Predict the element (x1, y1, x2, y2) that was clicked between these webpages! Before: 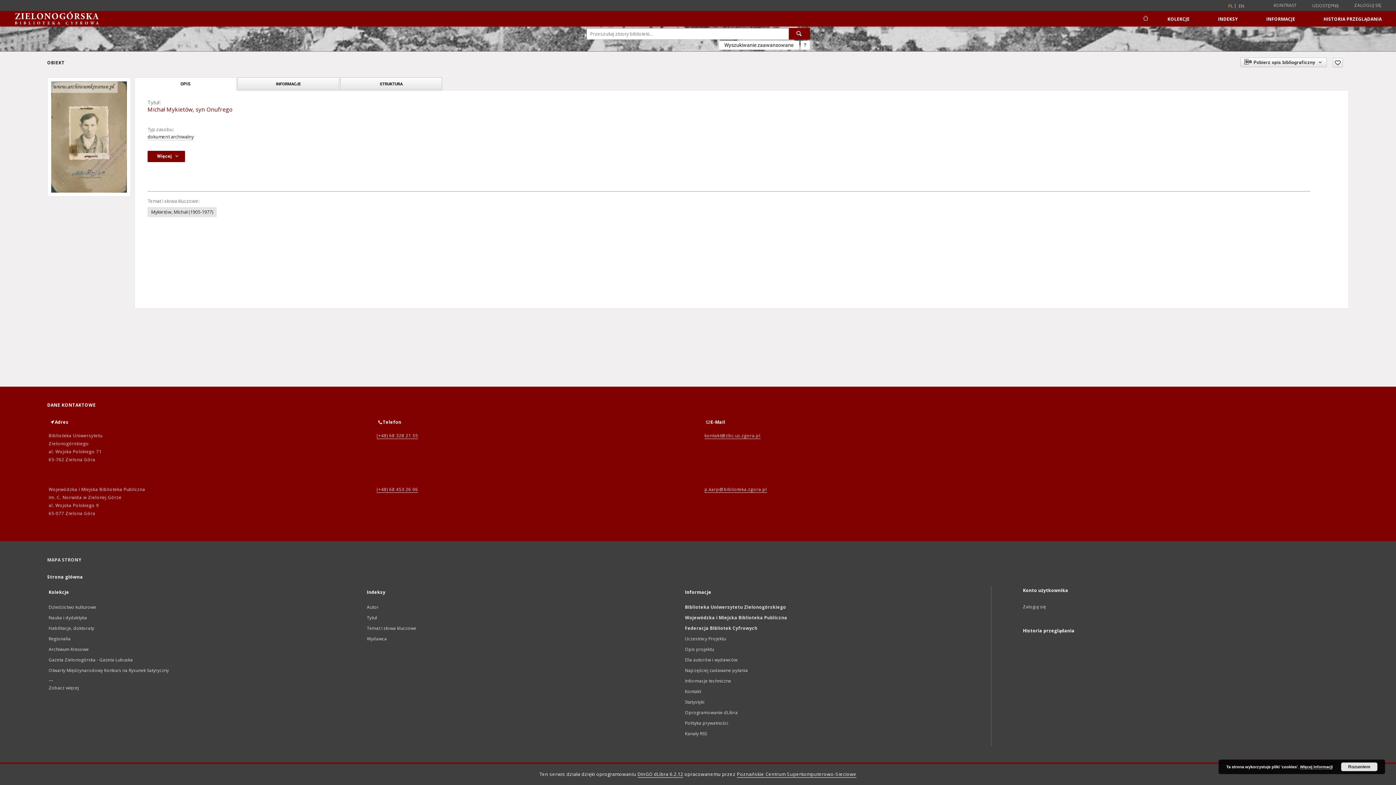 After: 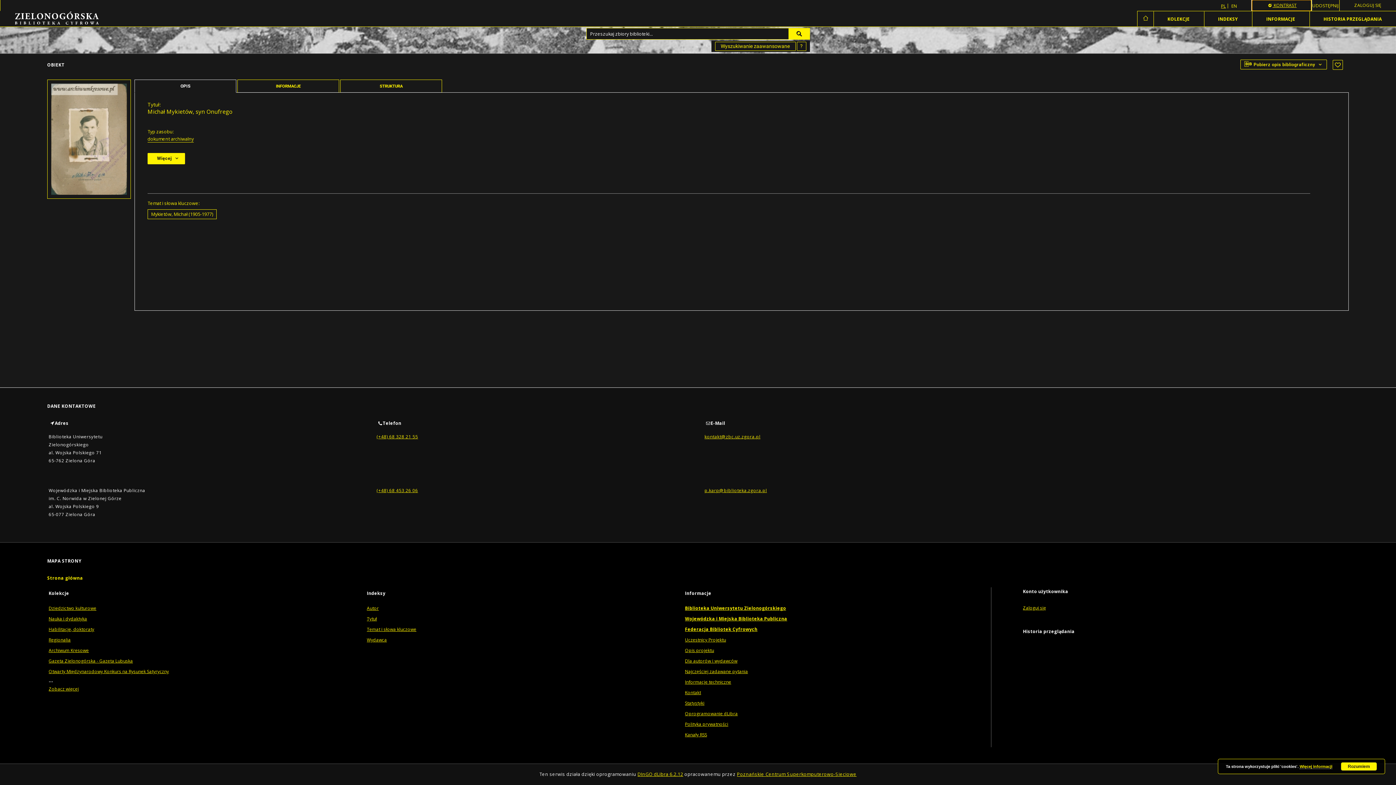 Action: bbox: (1259, 0, 1311, 10) label: KONTRAST